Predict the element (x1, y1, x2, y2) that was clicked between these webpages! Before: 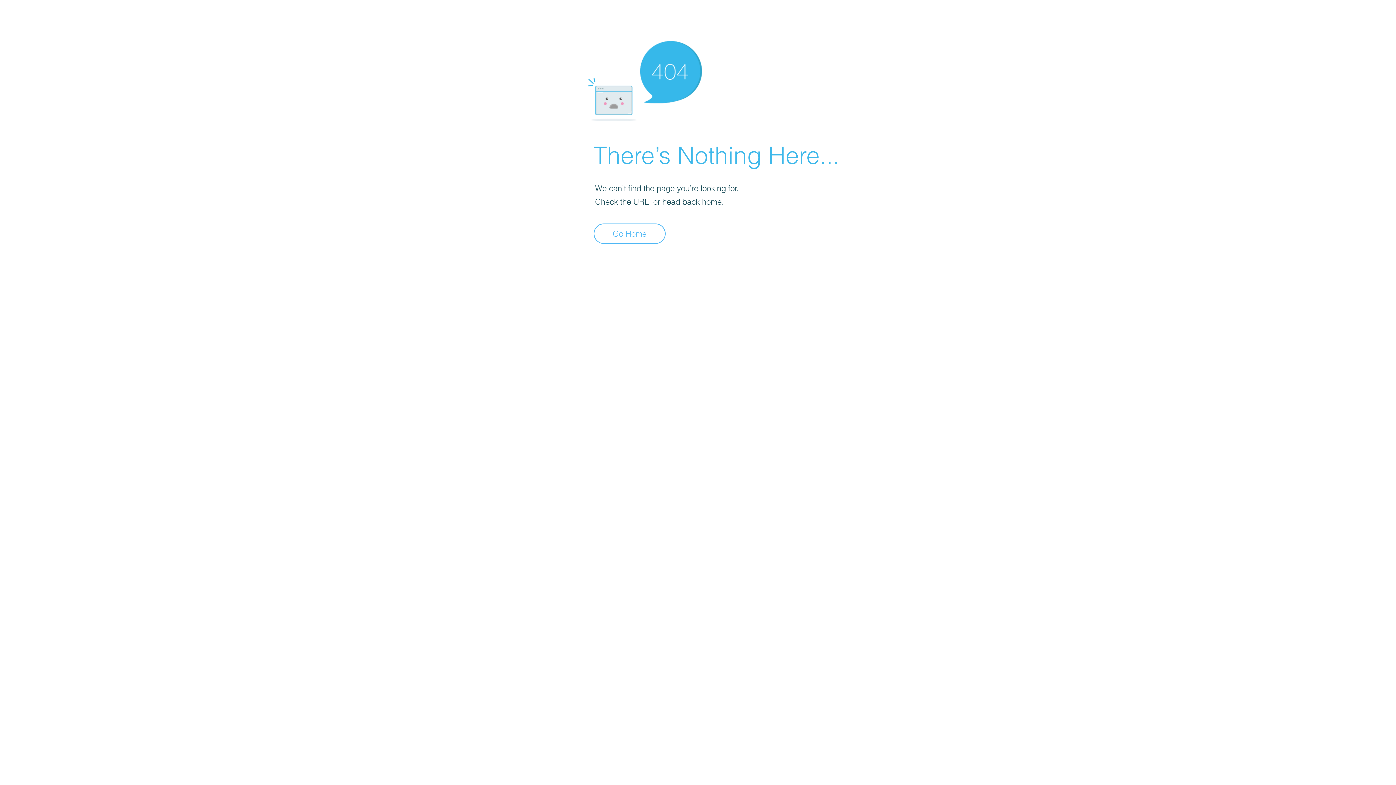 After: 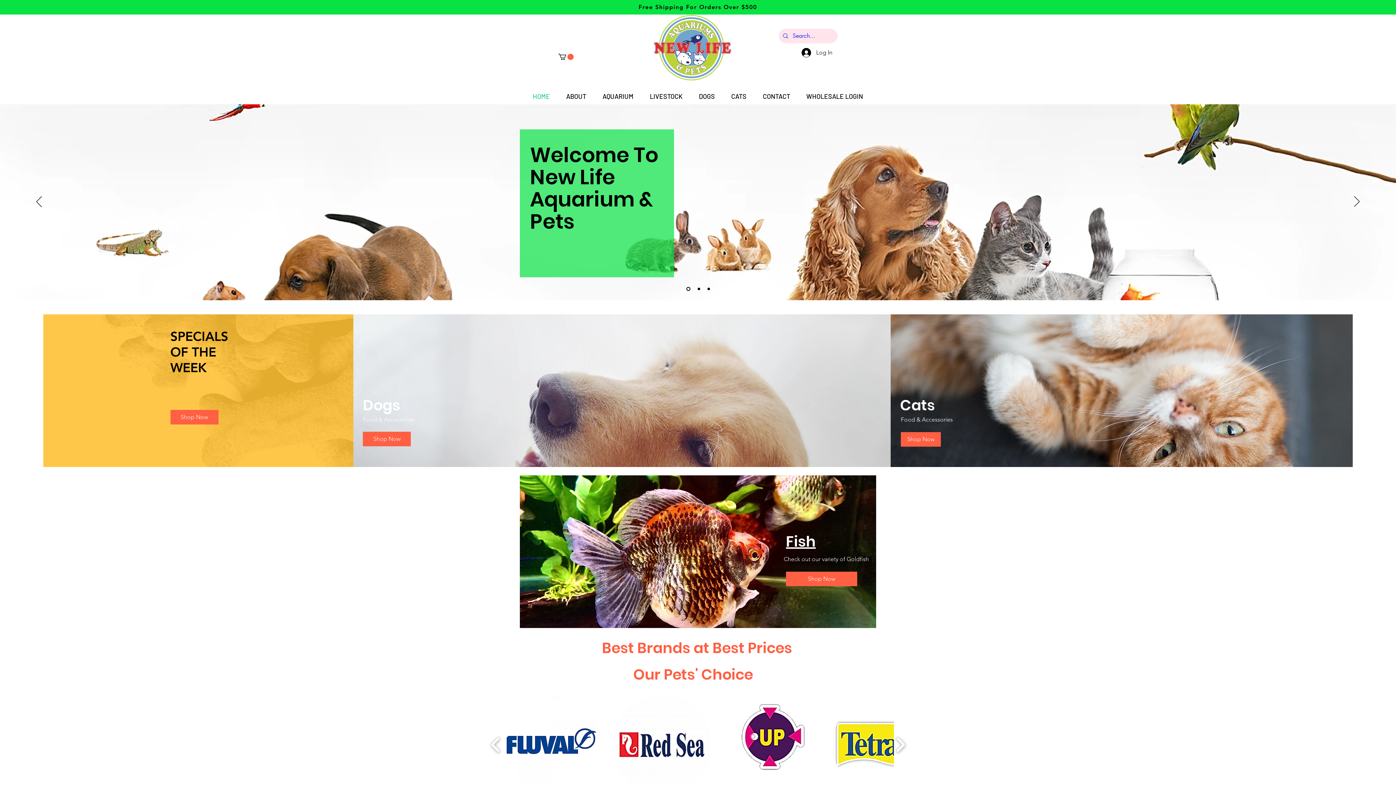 Action: bbox: (593, 223, 665, 244) label: Go Home